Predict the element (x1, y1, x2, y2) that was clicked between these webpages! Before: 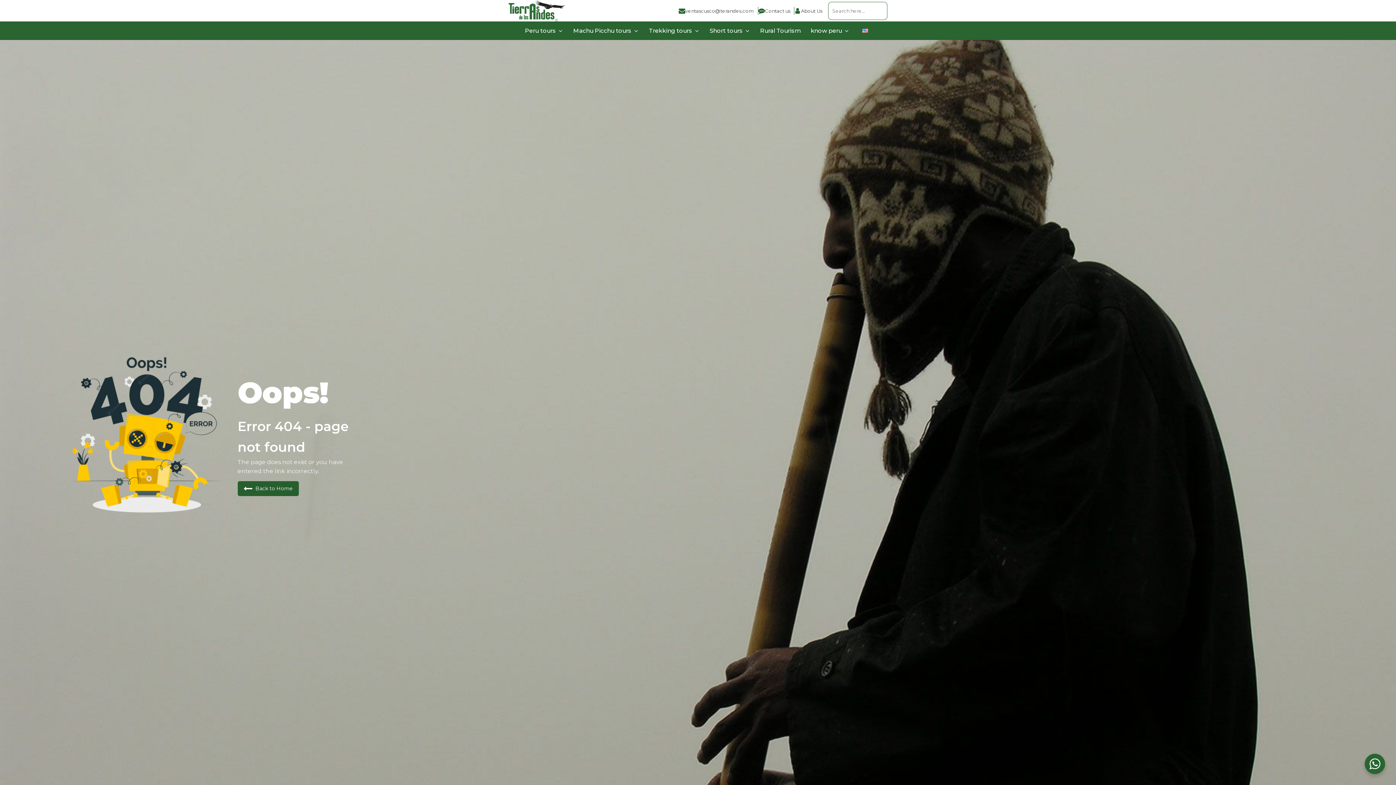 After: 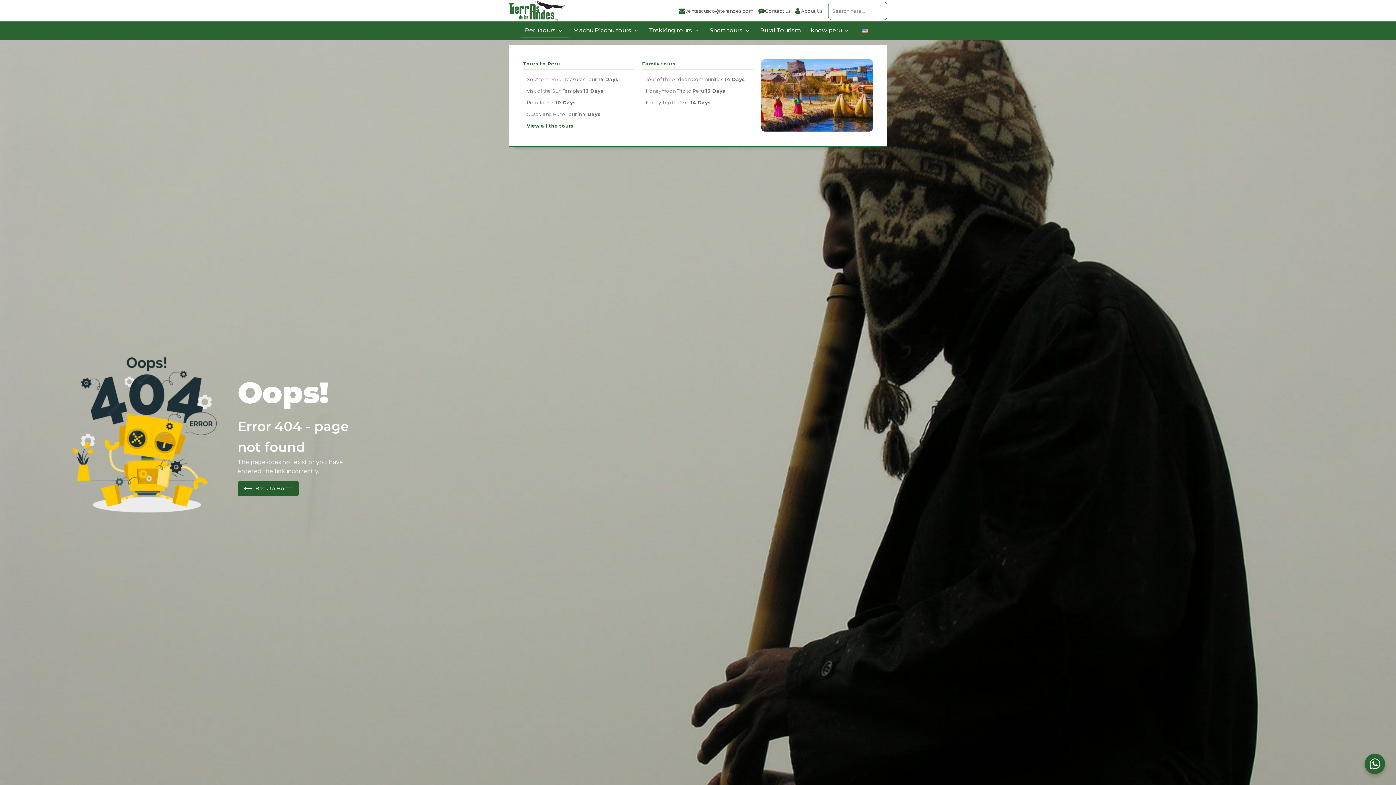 Action: label: Peru tours bbox: (520, 24, 569, 37)